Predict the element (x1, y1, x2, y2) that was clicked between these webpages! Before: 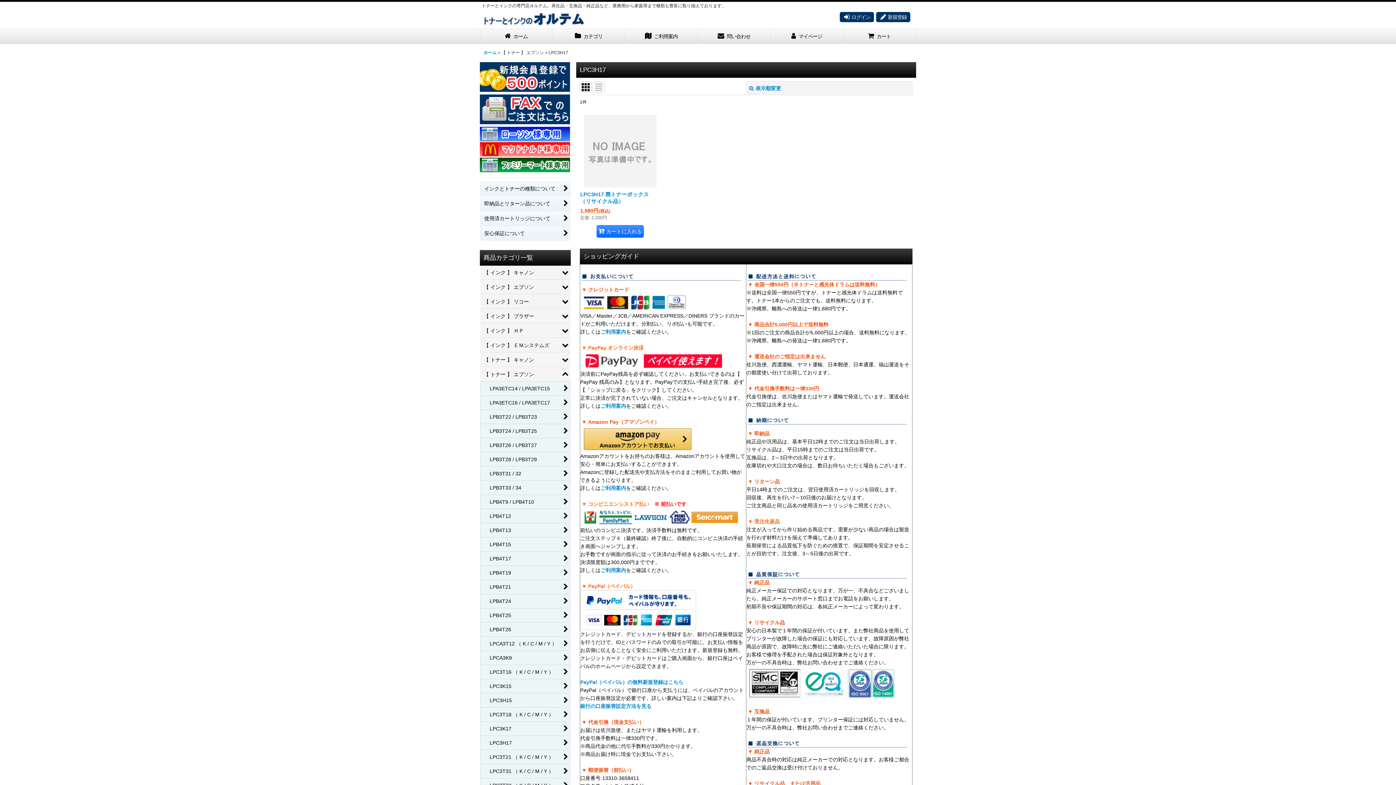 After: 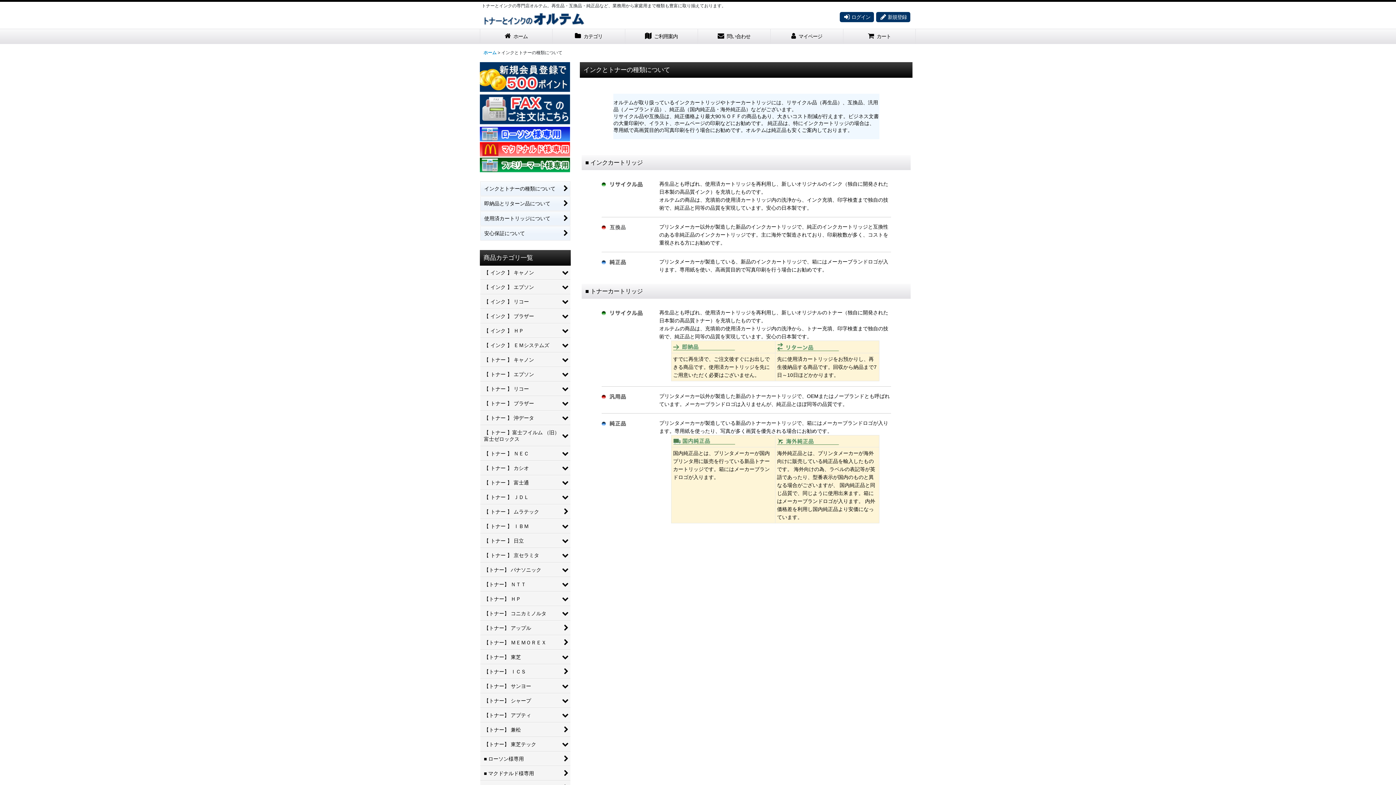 Action: label: インクとトナーの種類について bbox: (480, 181, 570, 196)